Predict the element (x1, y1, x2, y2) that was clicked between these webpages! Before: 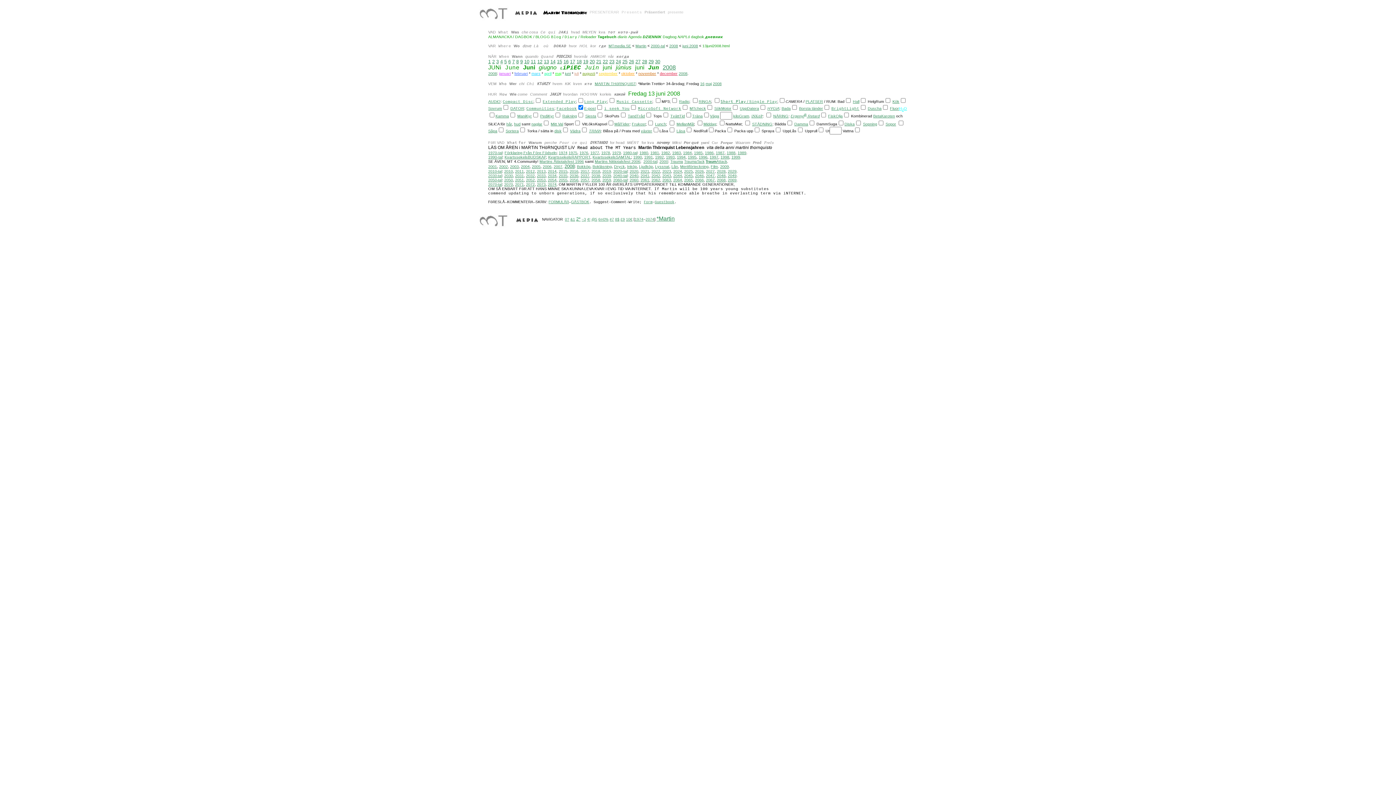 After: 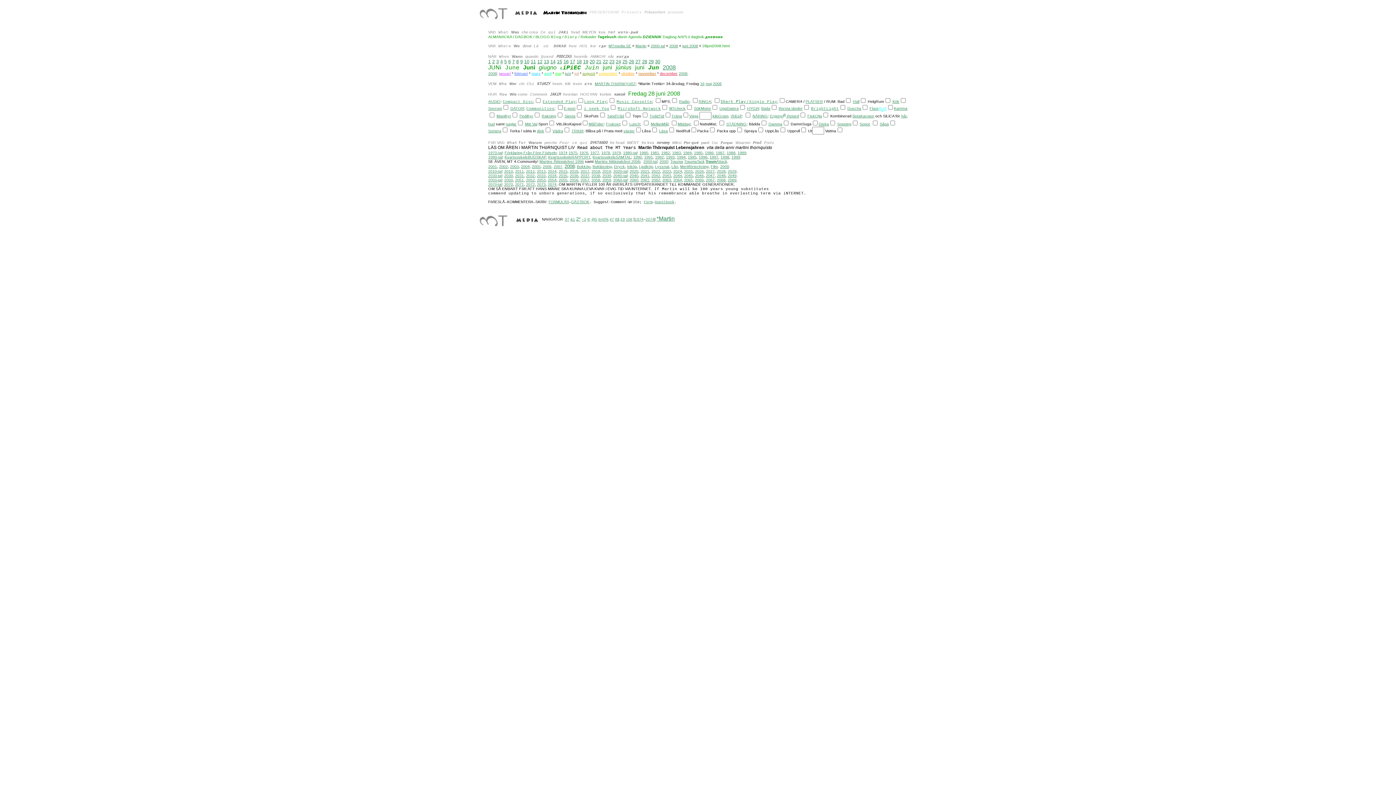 Action: label: 28 bbox: (642, 58, 647, 64)